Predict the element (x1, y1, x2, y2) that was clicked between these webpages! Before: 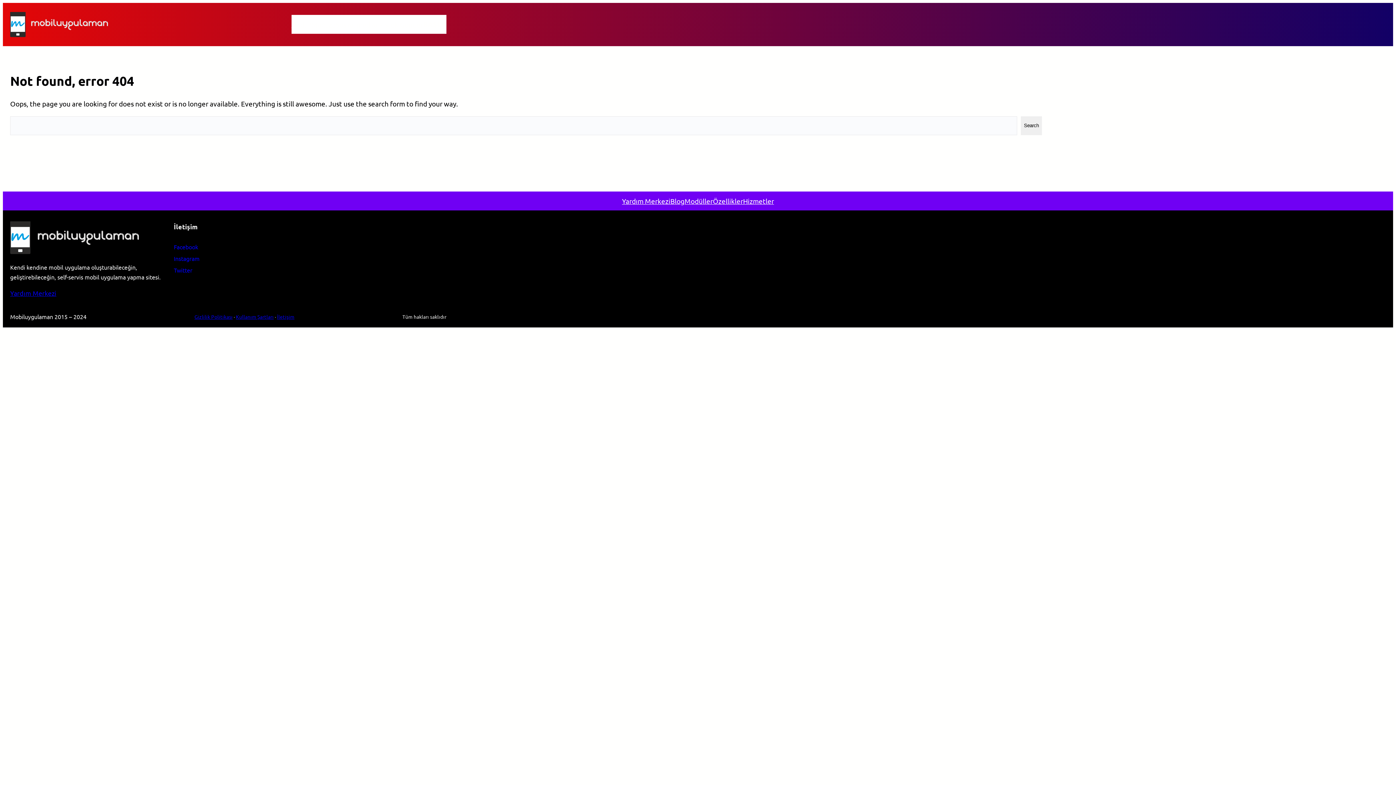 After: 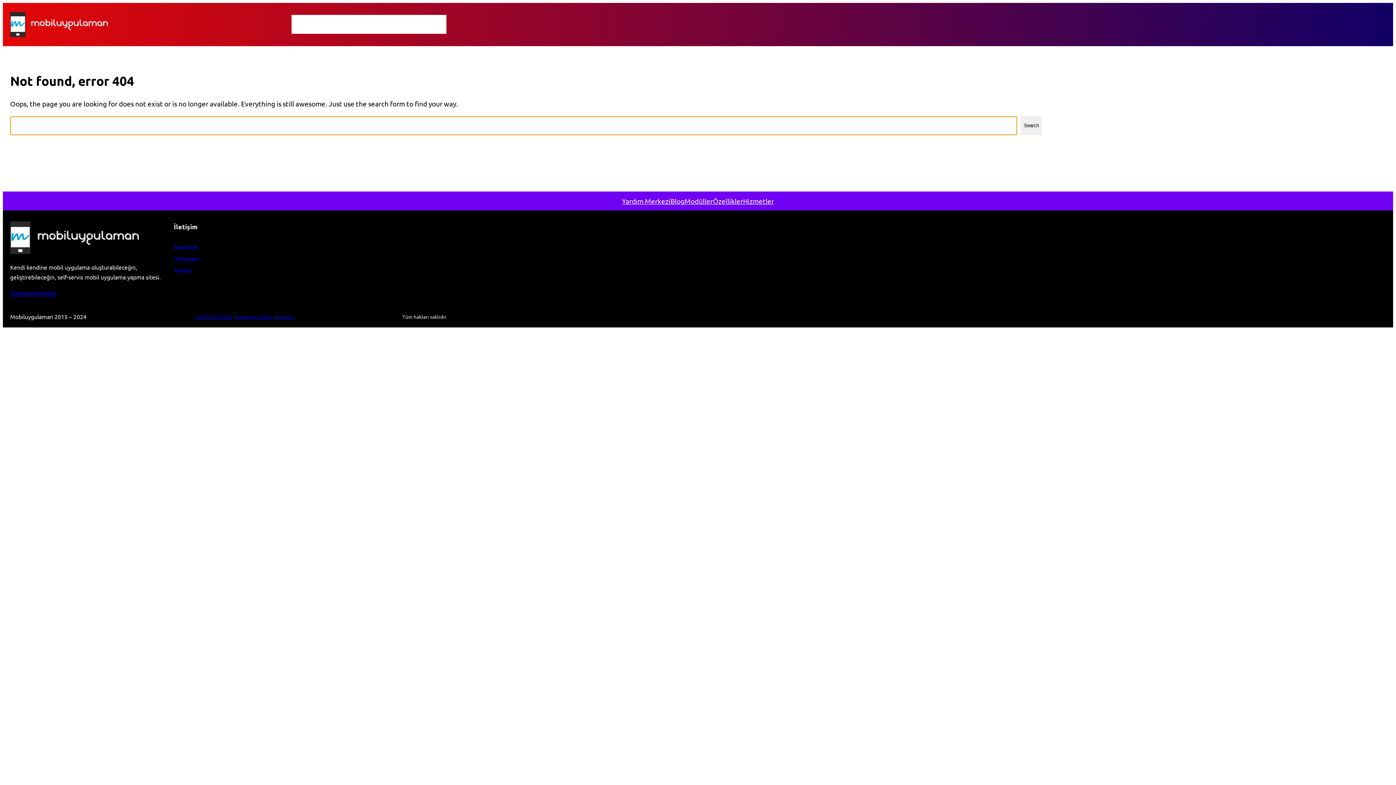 Action: label: Search bbox: (1021, 116, 1042, 135)